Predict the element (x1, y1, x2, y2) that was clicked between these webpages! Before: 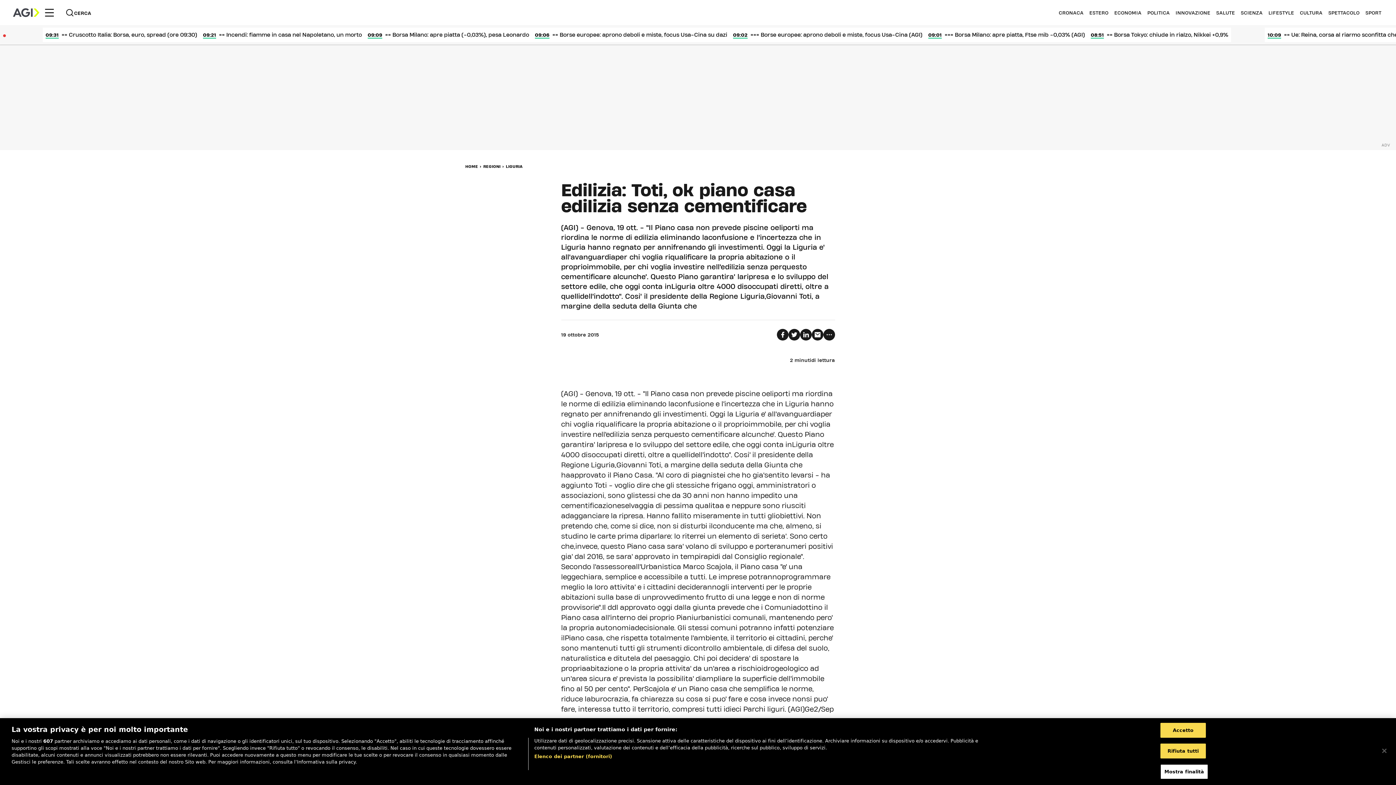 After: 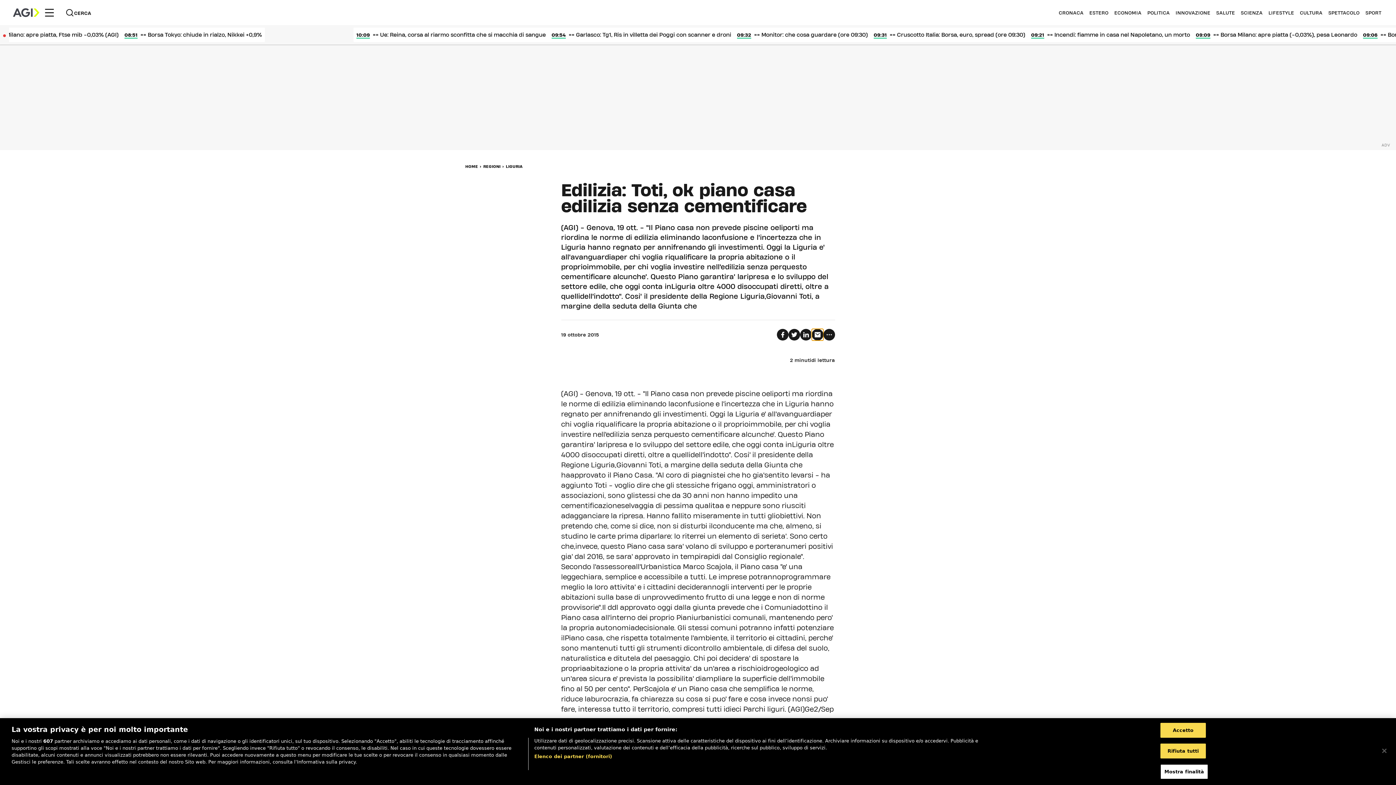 Action: bbox: (811, 329, 823, 340)